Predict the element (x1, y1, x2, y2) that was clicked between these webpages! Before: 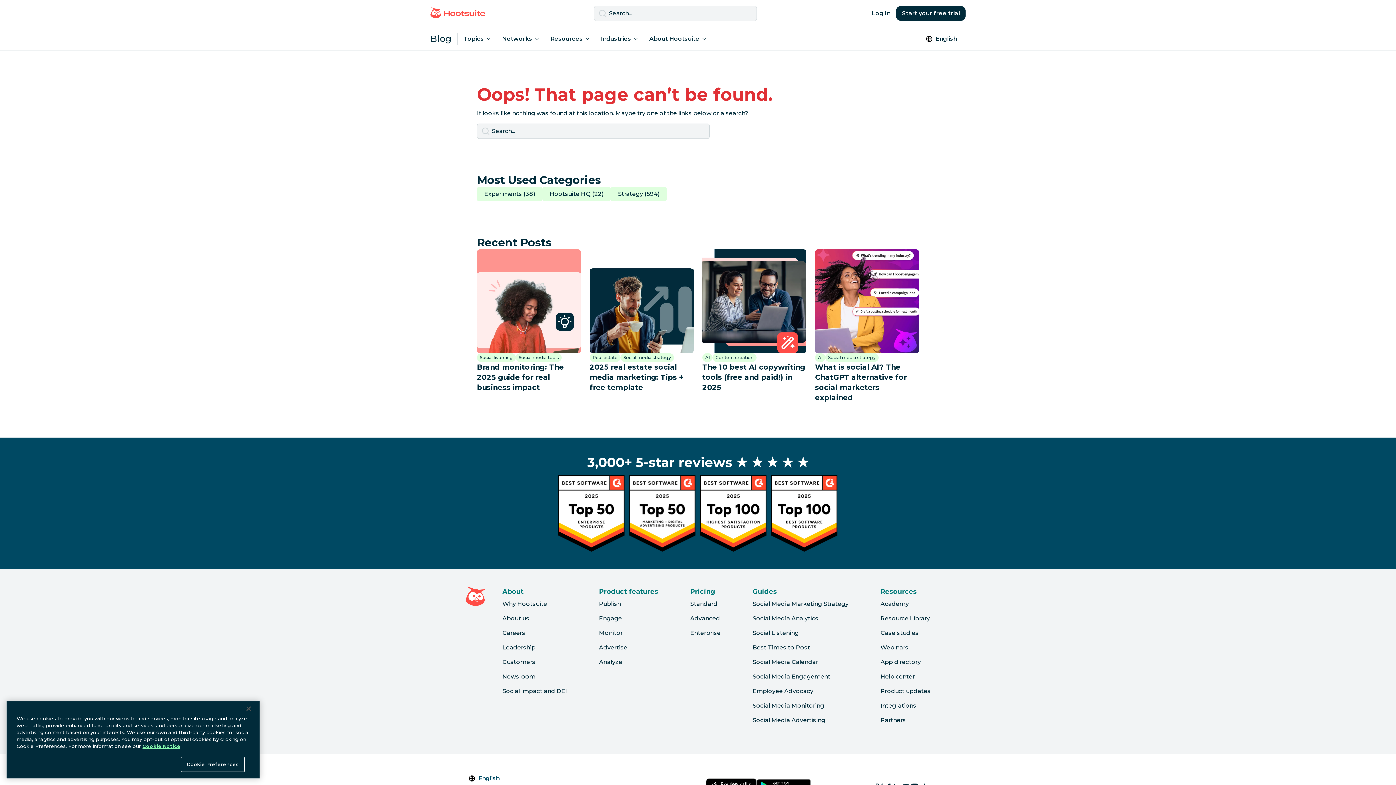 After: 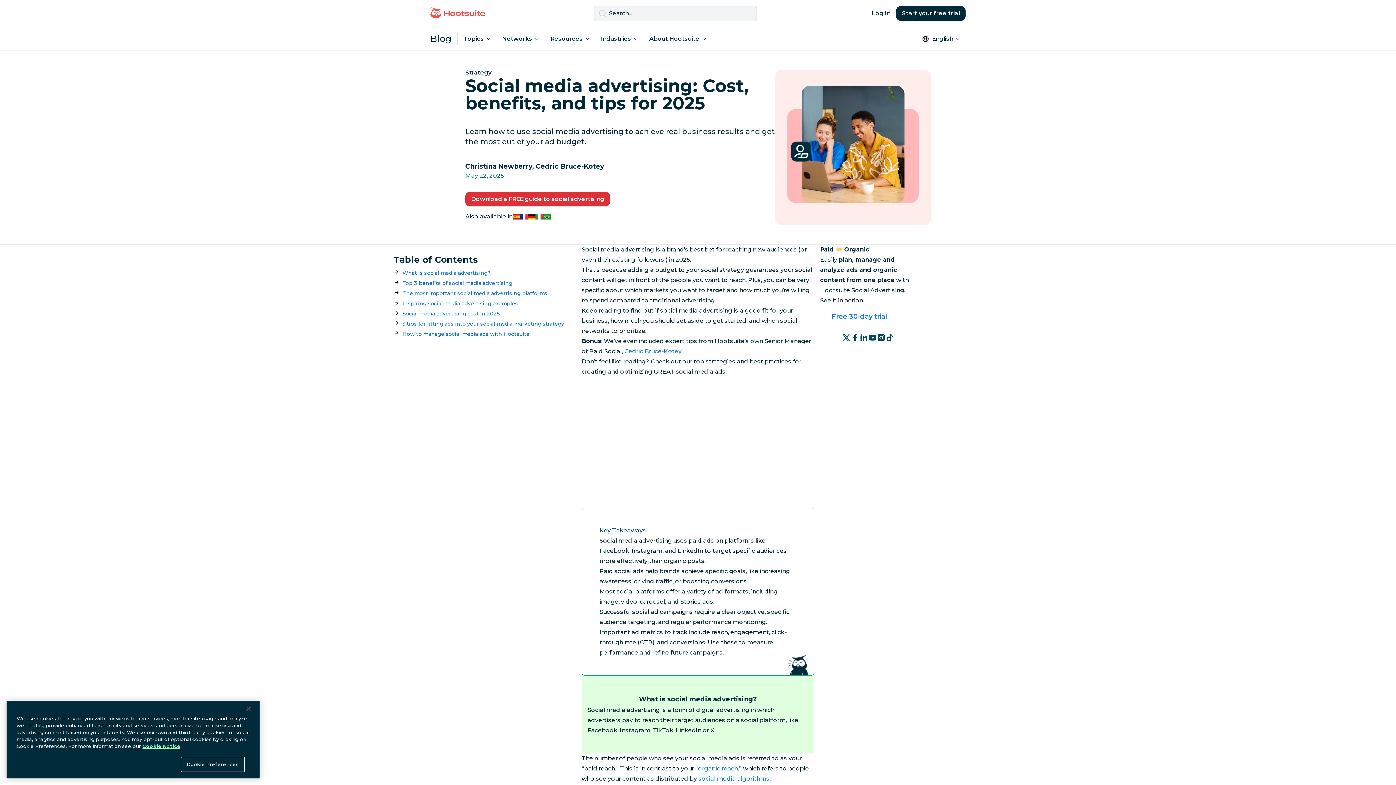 Action: bbox: (752, 717, 825, 723) label: Social Media Advertising